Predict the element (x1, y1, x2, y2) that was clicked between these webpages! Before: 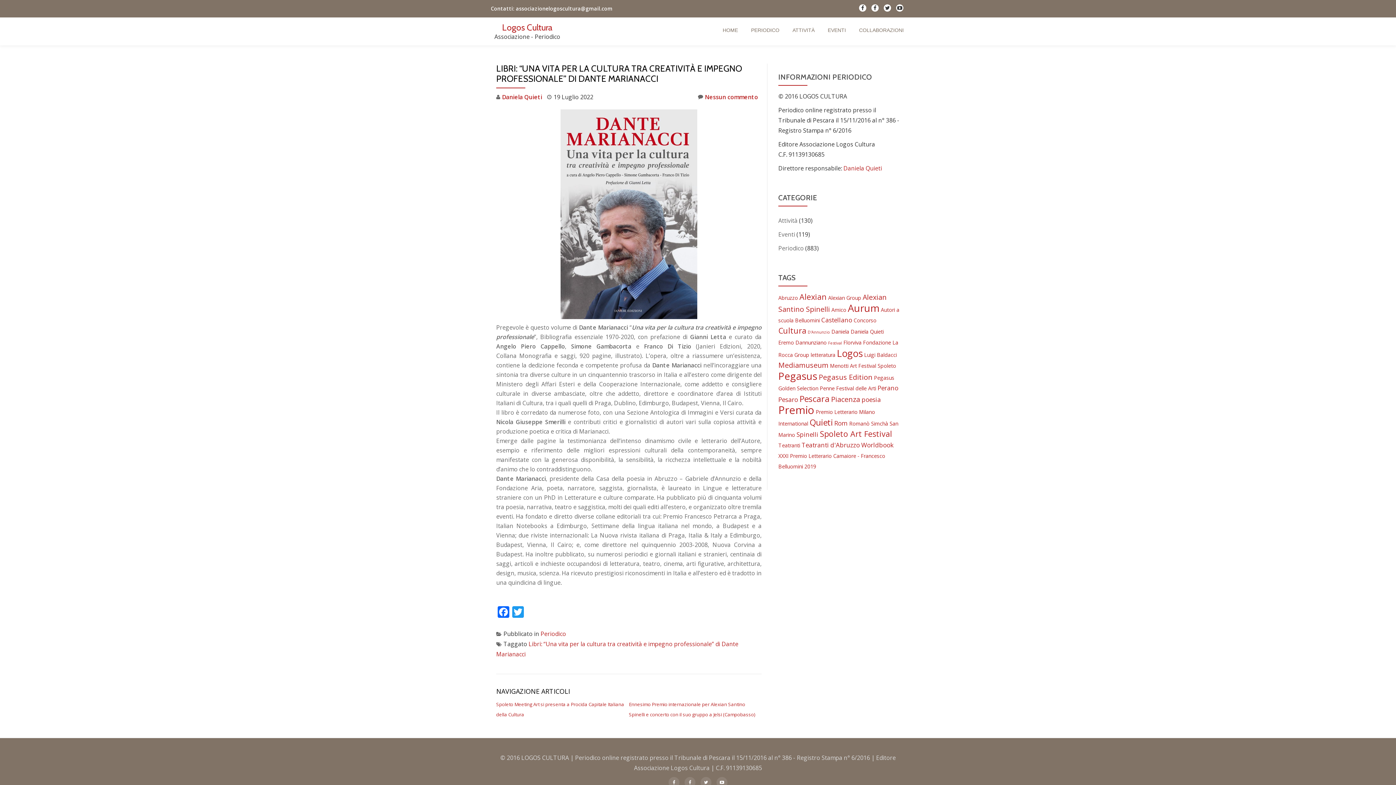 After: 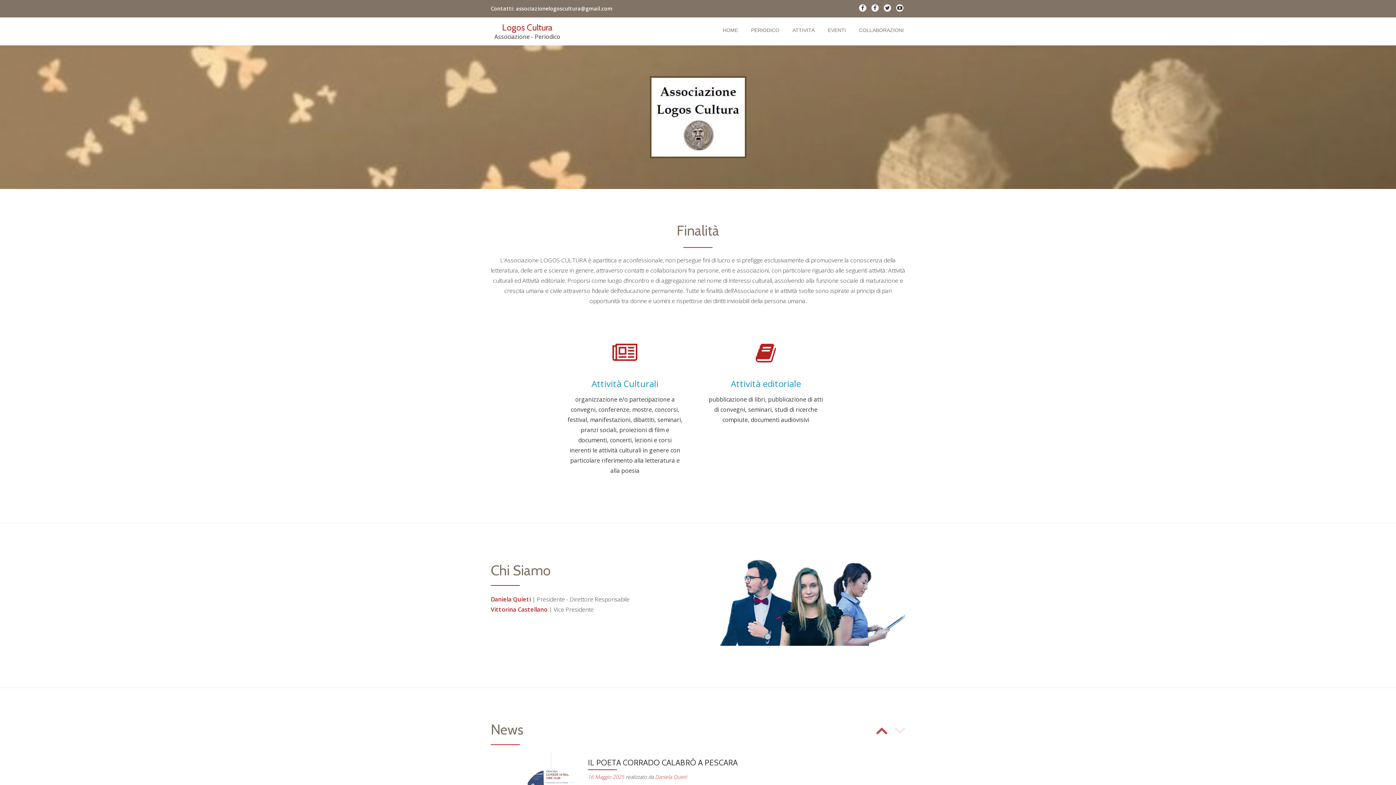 Action: bbox: (722, 26, 738, 33) label: HOME